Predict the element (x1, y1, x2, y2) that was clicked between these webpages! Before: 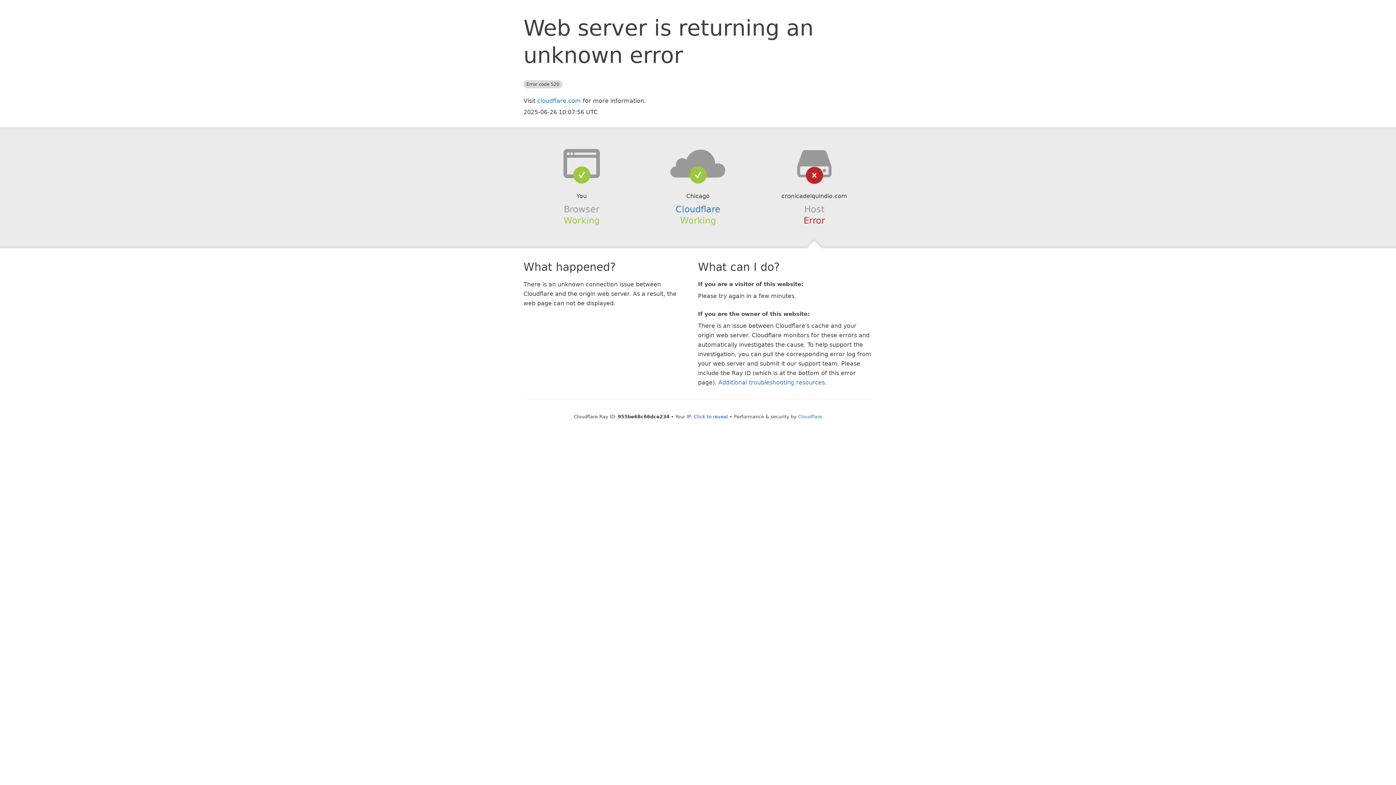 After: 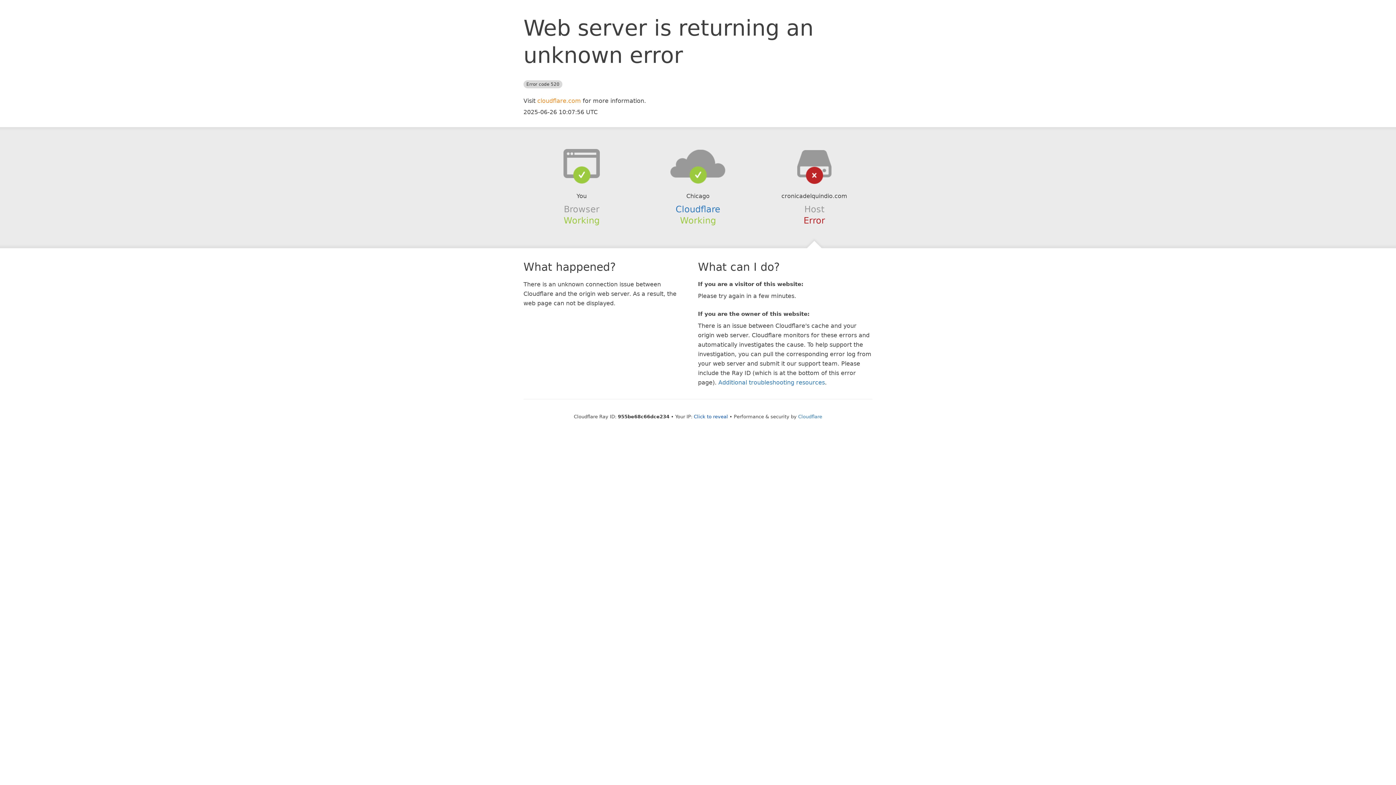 Action: label: cloudflare.com bbox: (537, 97, 581, 104)